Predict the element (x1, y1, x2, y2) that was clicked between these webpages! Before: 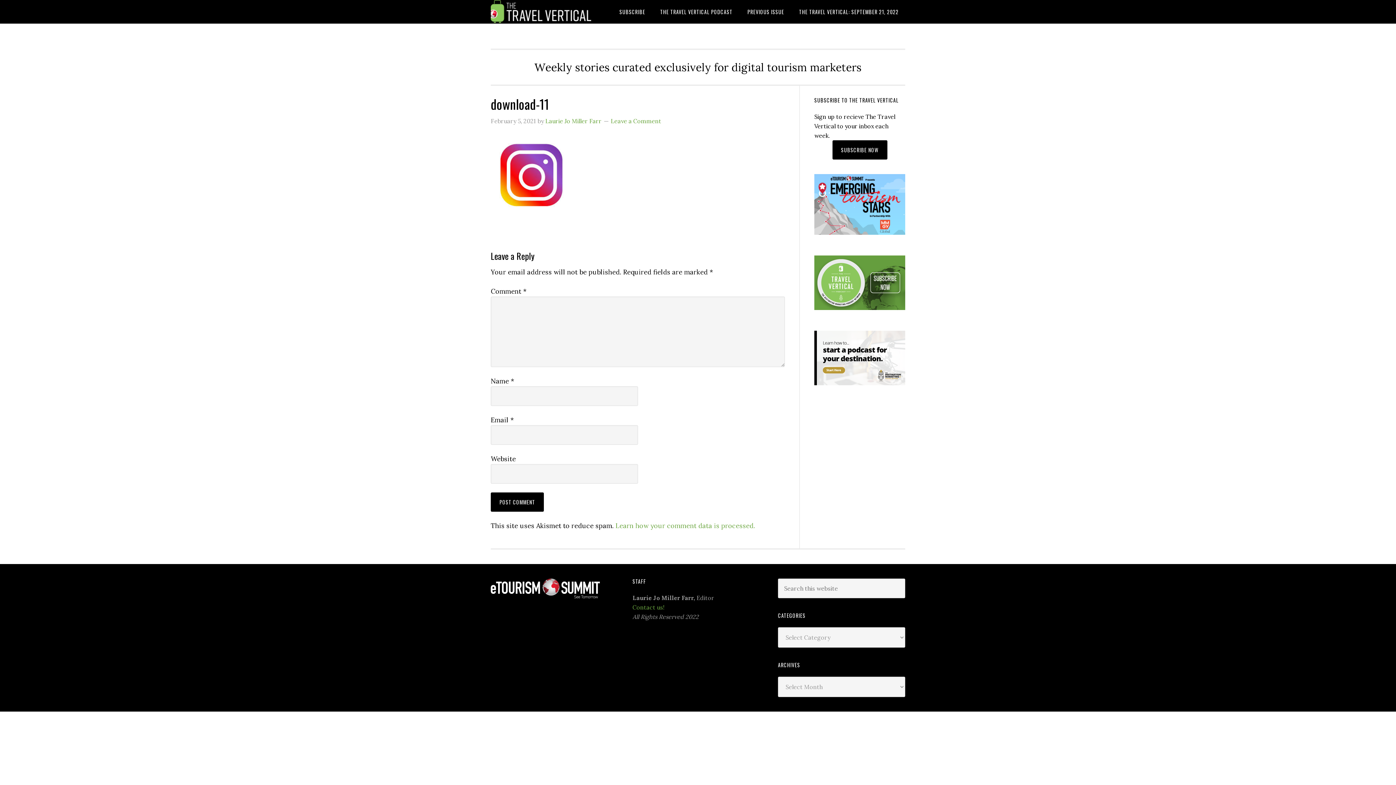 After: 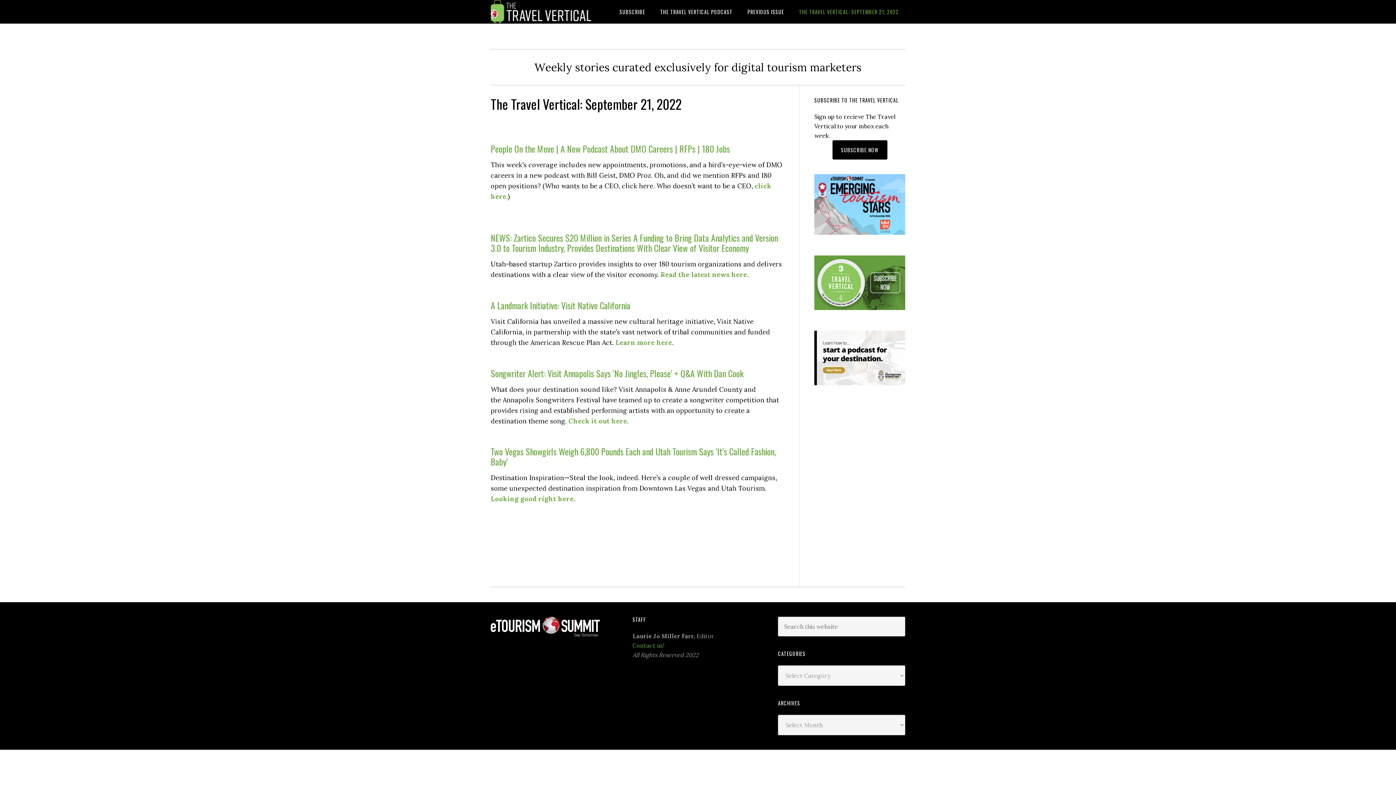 Action: bbox: (792, 0, 905, 23) label: THE TRAVEL VERTICAL: SEPTEMBER 21, 2022